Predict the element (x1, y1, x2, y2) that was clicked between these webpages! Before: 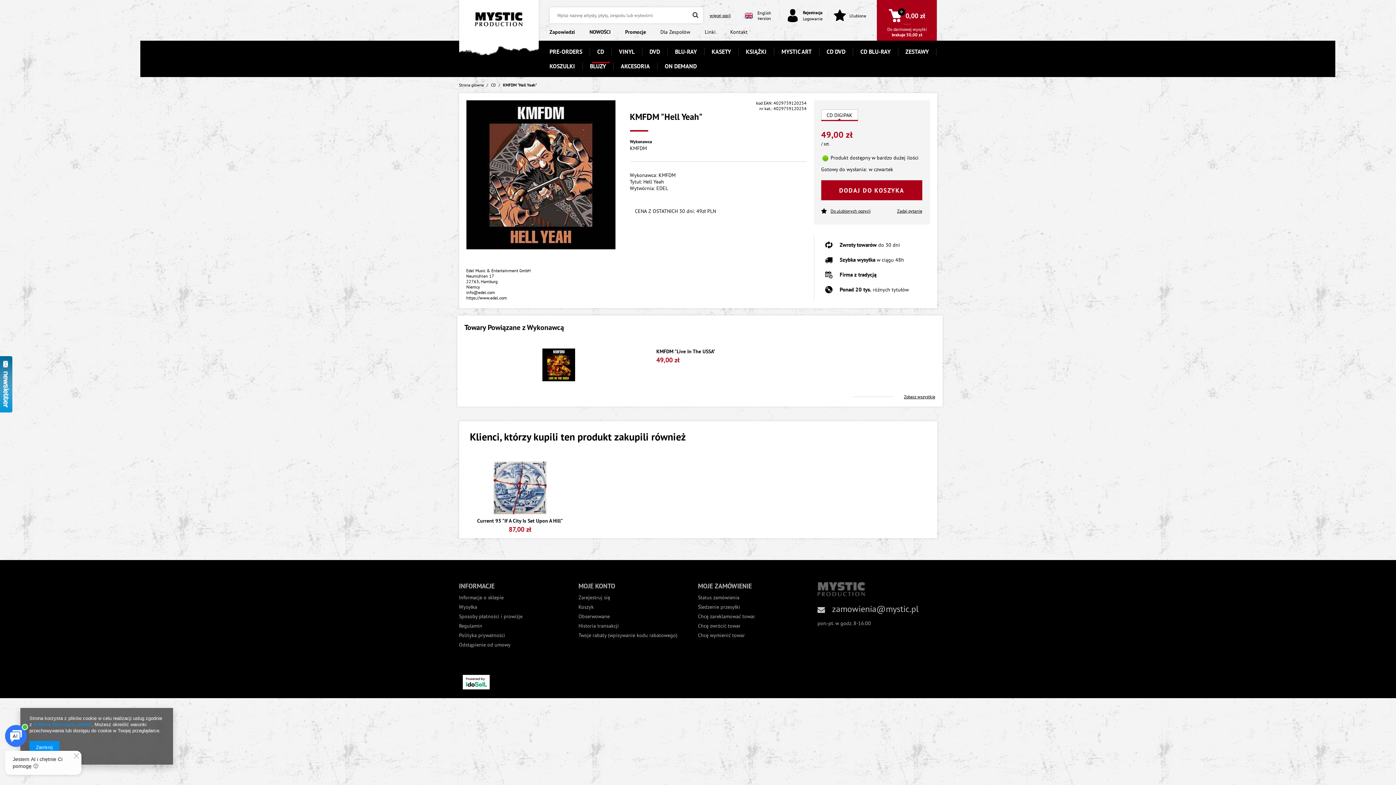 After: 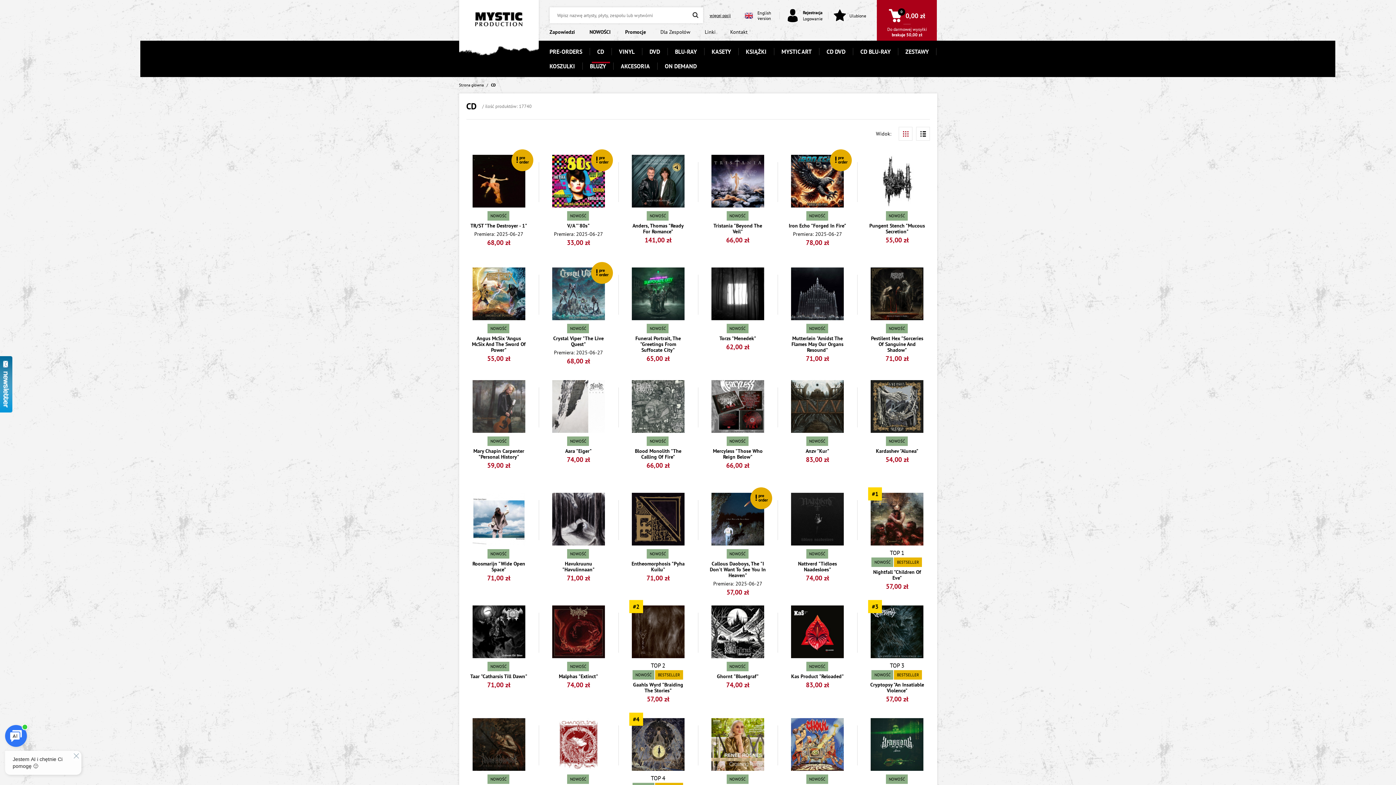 Action: bbox: (491, 82, 495, 87) label: CD